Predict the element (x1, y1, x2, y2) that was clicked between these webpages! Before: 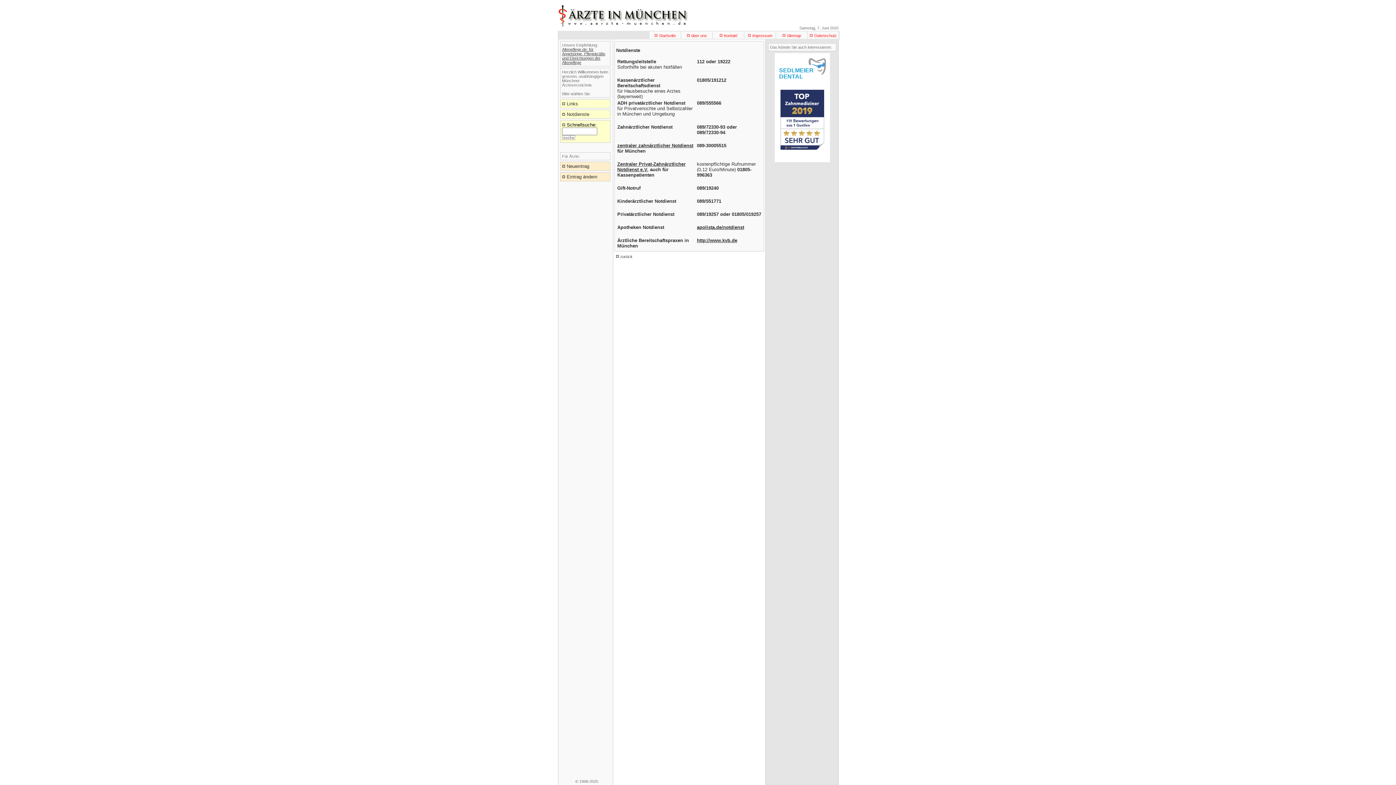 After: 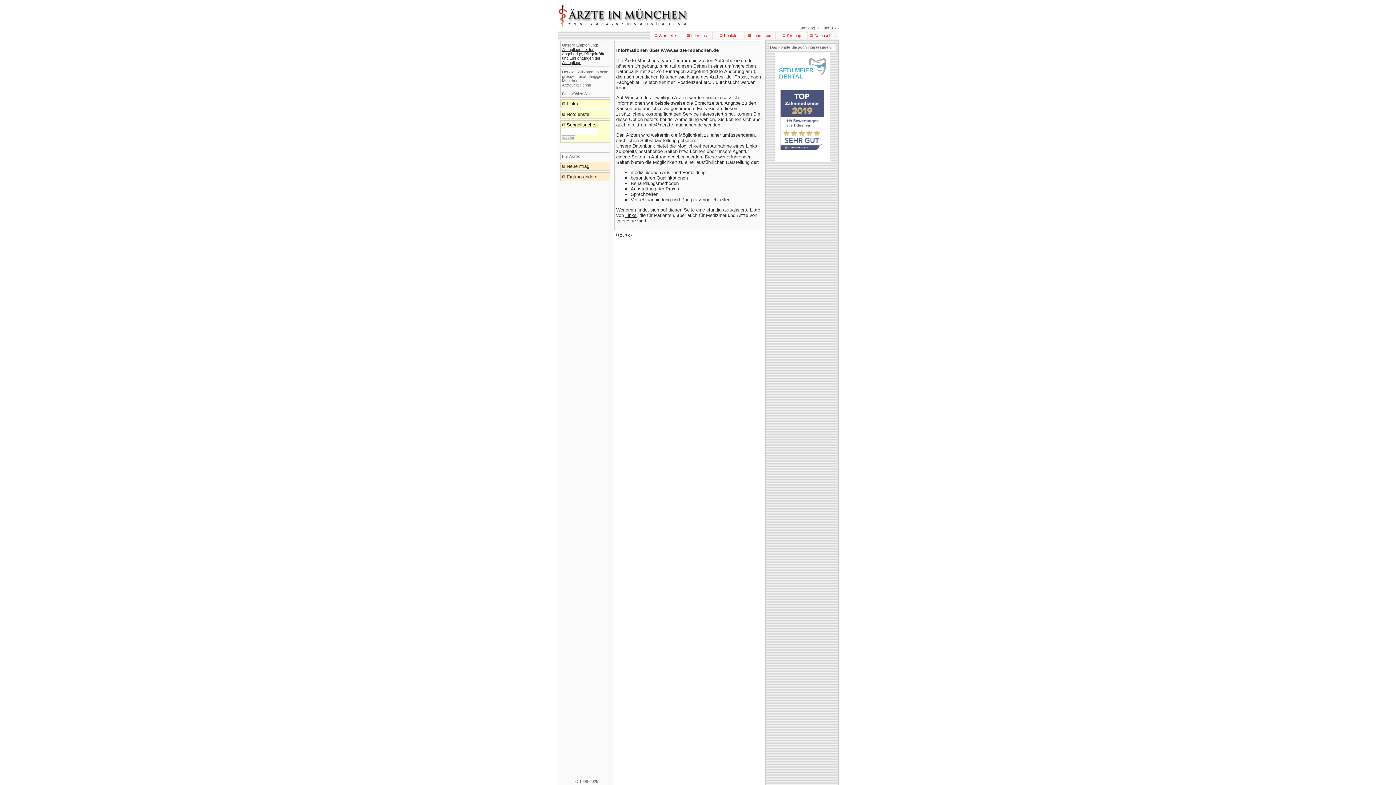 Action: bbox: (691, 33, 707, 37) label: über uns